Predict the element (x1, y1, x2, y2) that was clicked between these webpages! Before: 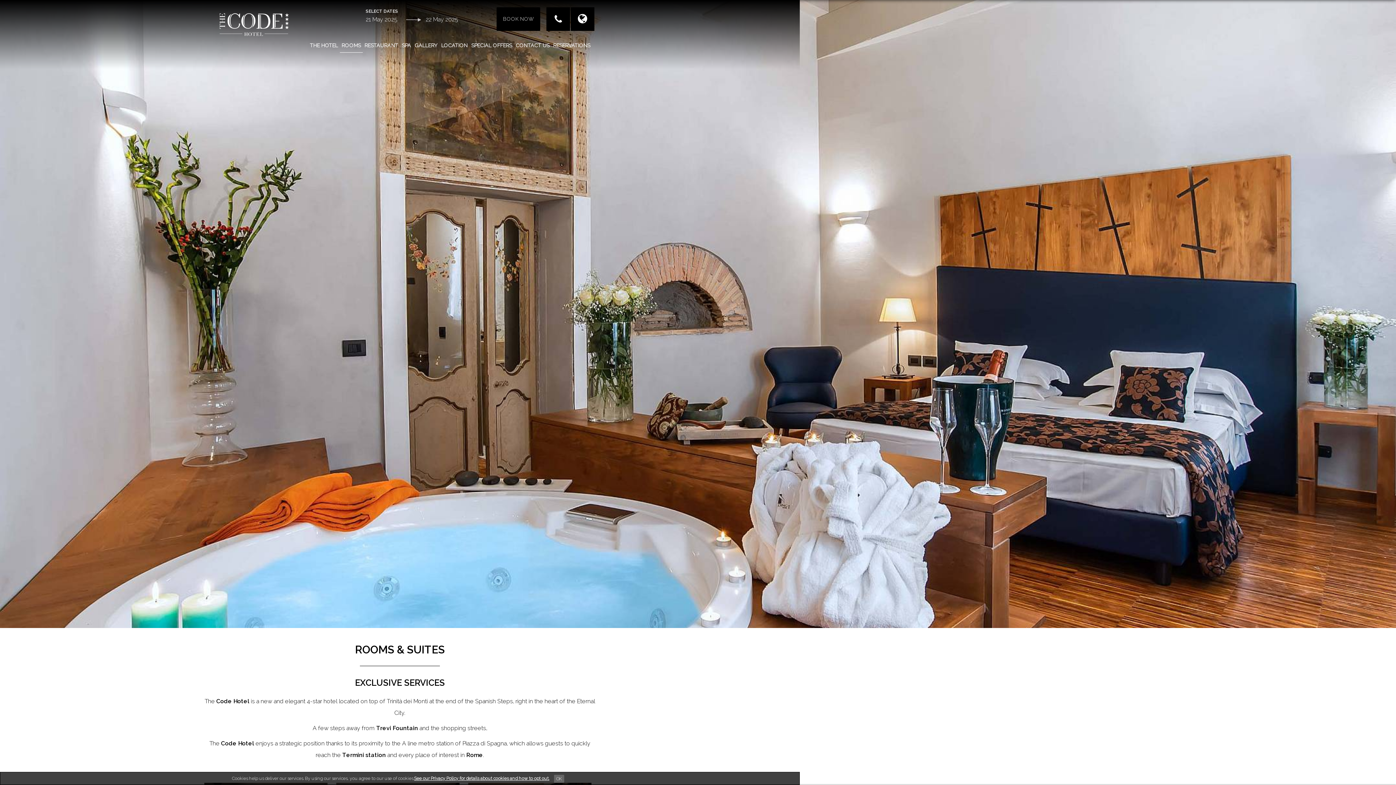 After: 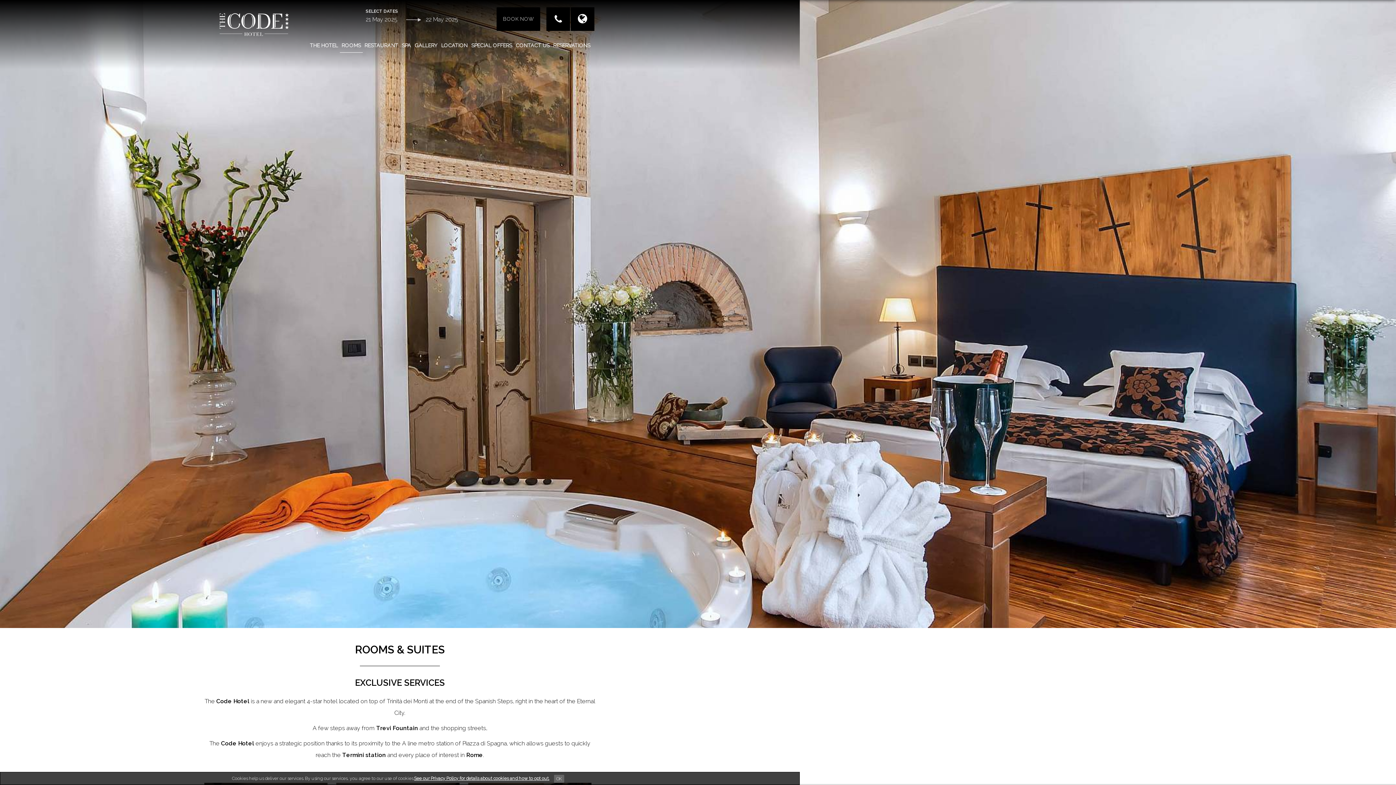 Action: label: ROOMS bbox: (339, 38, 362, 52)